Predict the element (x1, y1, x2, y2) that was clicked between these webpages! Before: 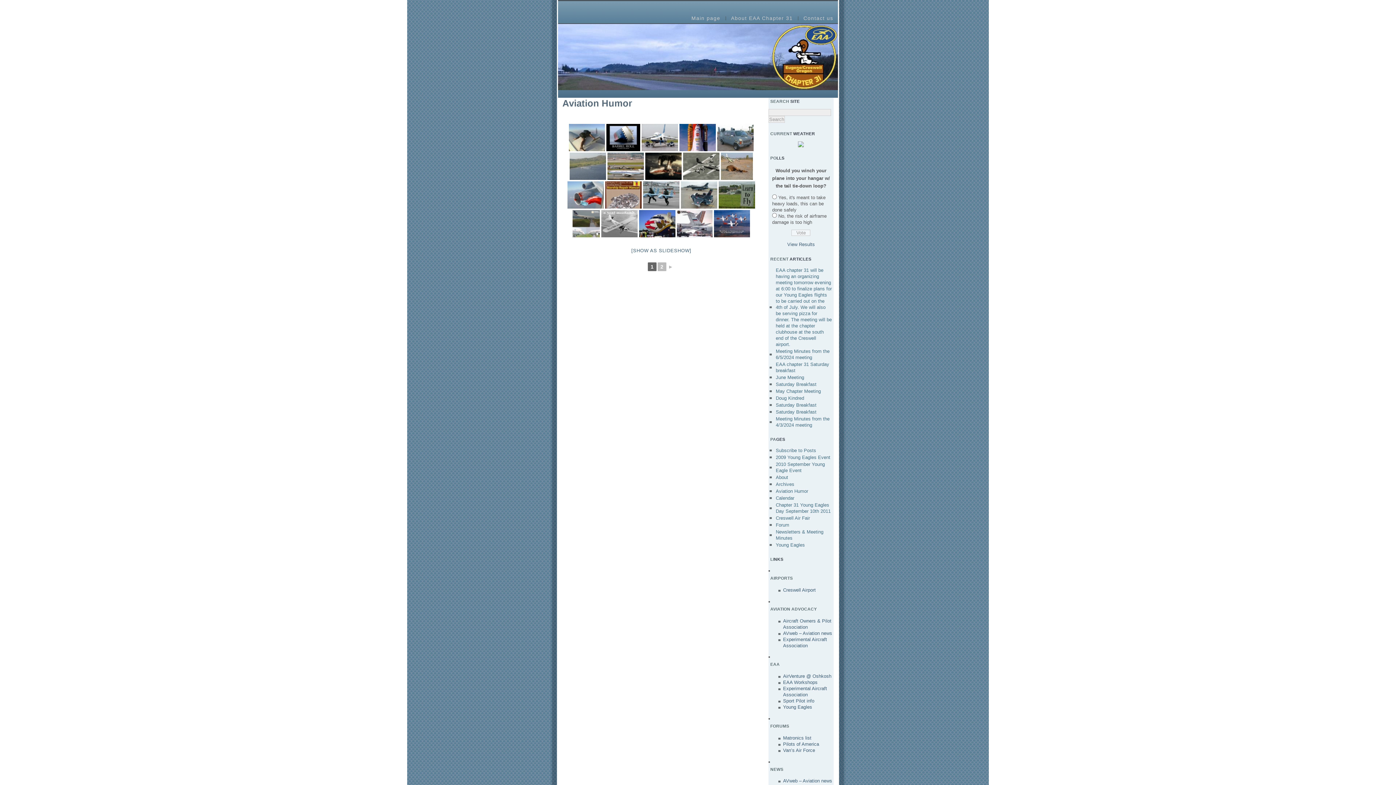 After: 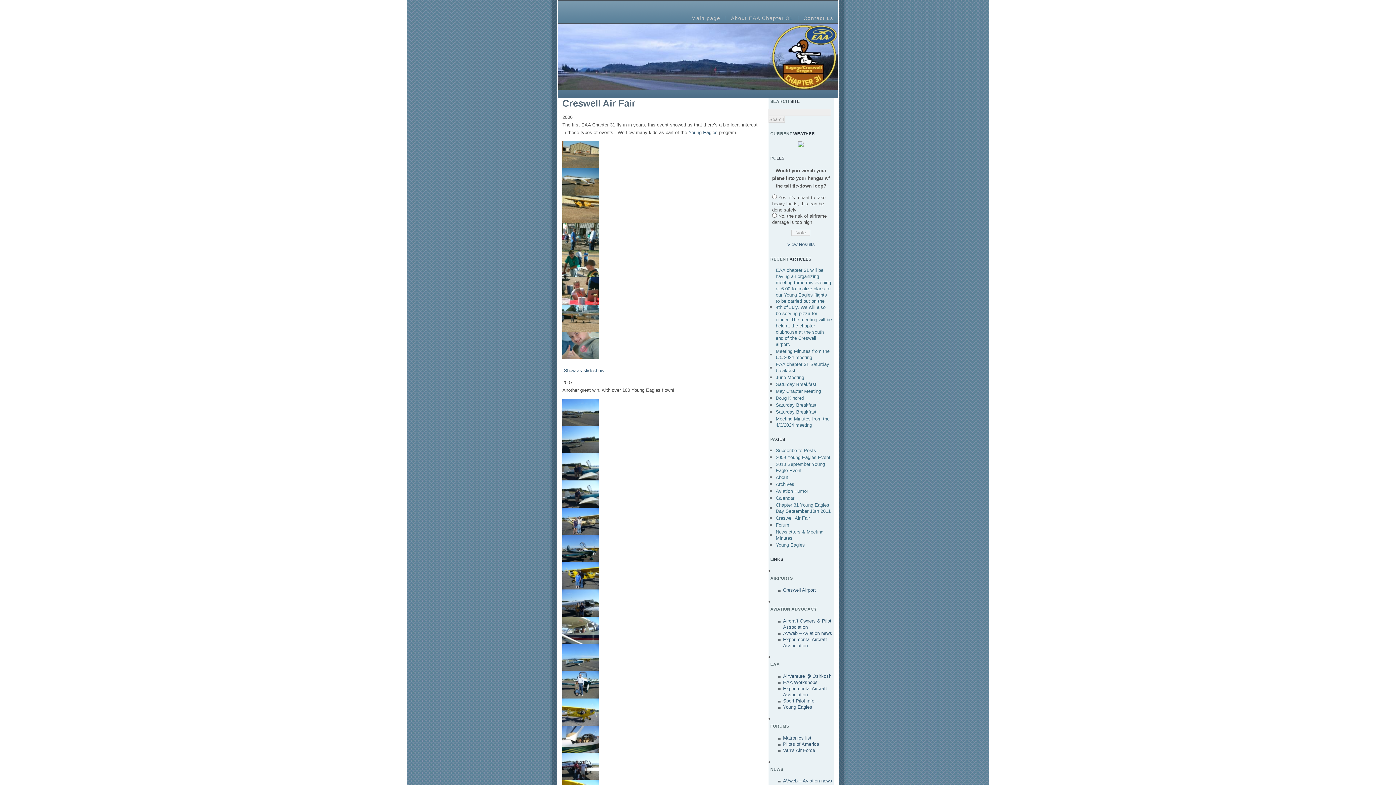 Action: label: Creswell Air Fair bbox: (768, 514, 833, 521)